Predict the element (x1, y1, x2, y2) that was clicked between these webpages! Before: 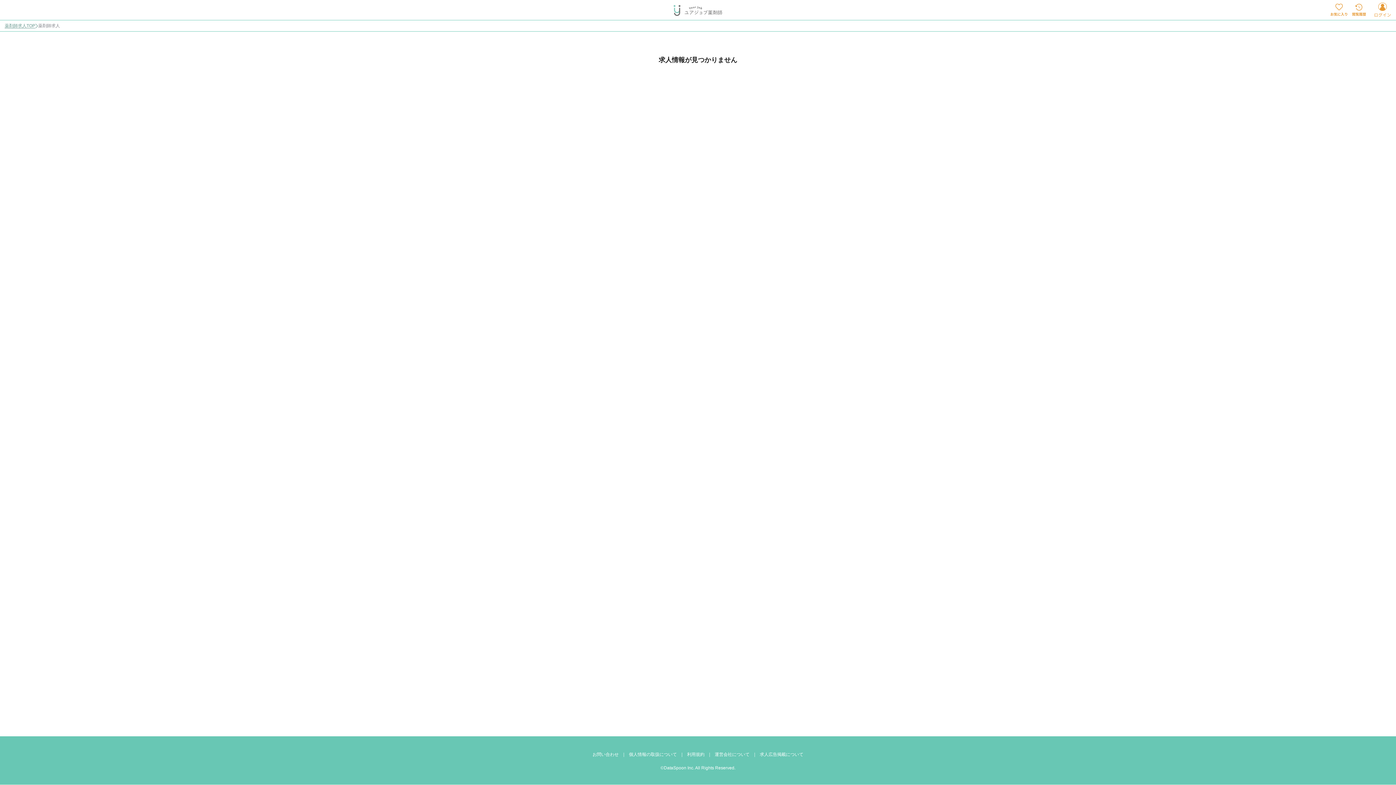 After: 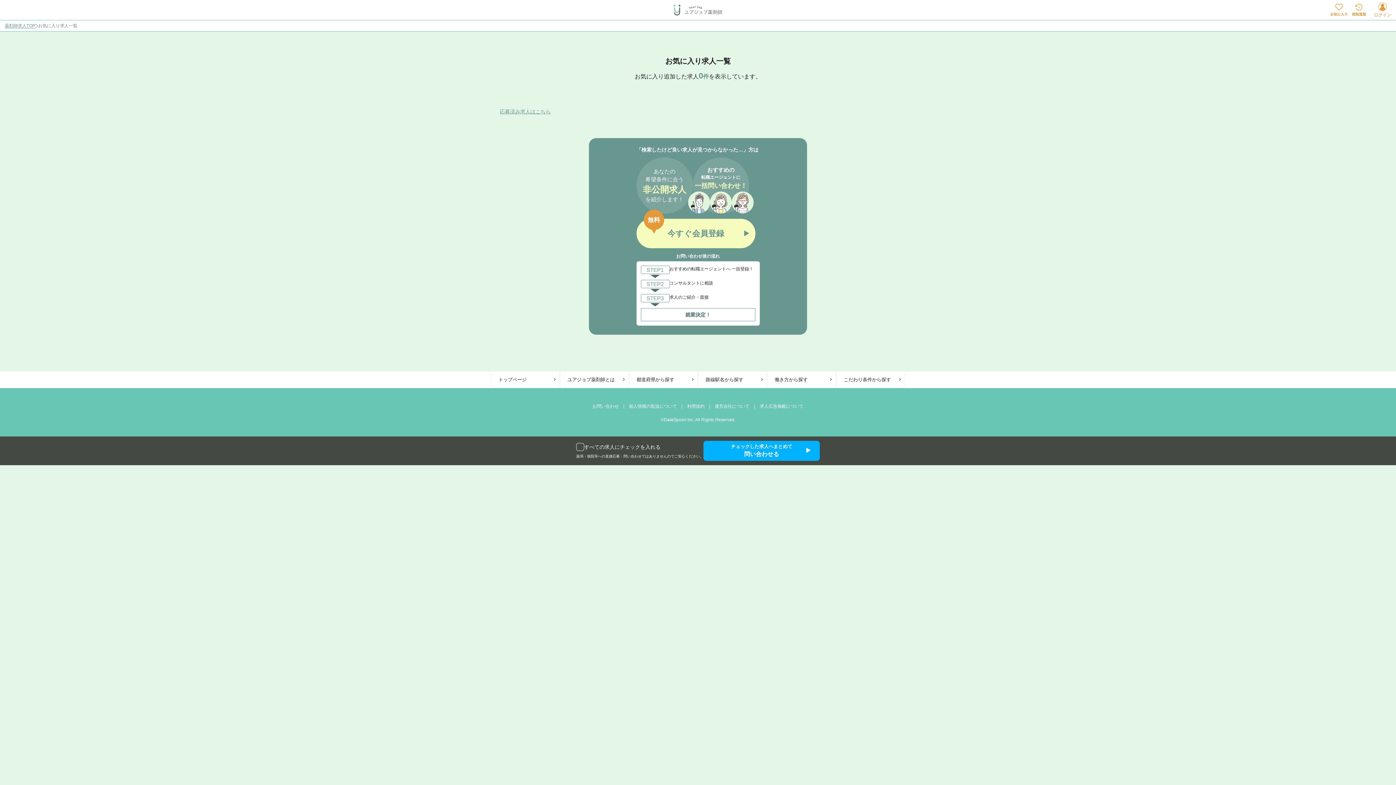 Action: bbox: (1329, 0, 1349, 20)